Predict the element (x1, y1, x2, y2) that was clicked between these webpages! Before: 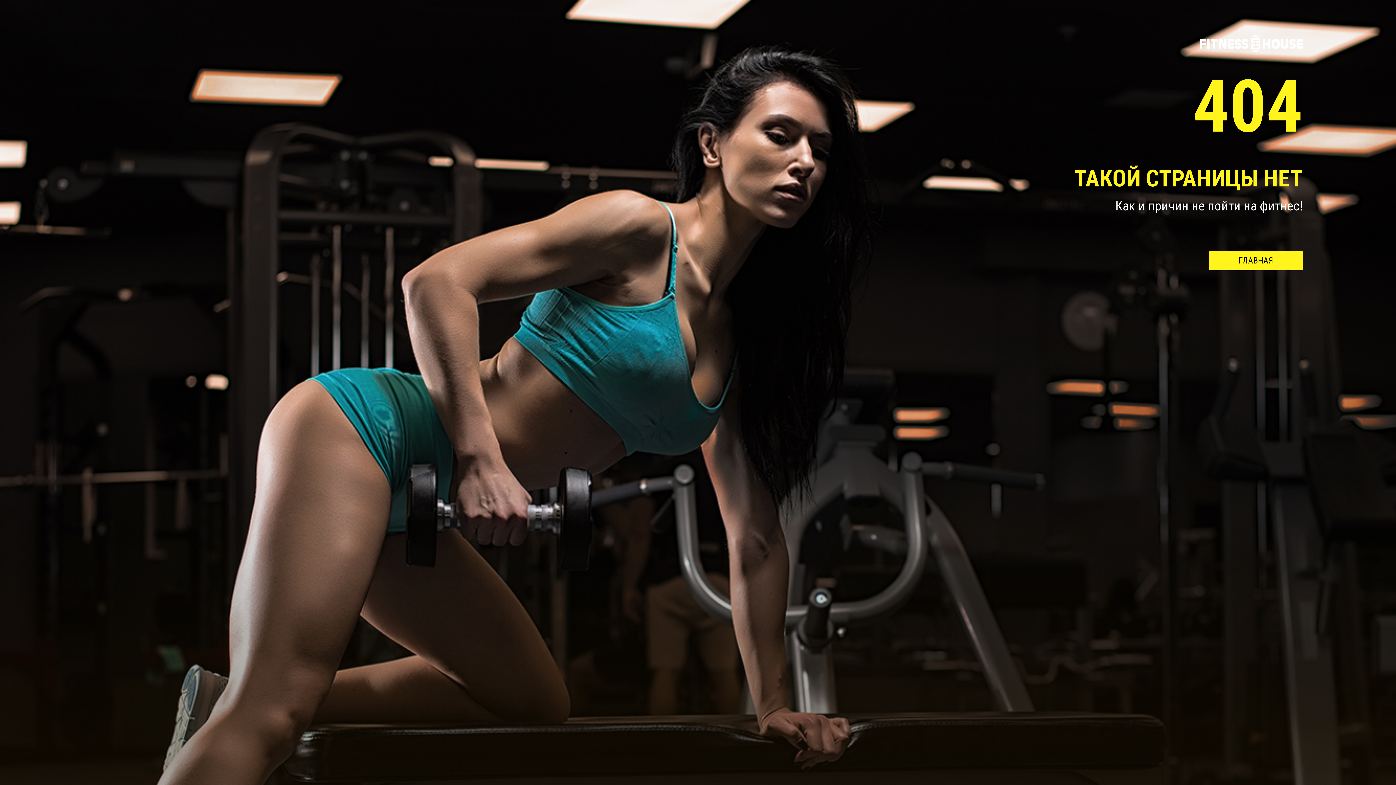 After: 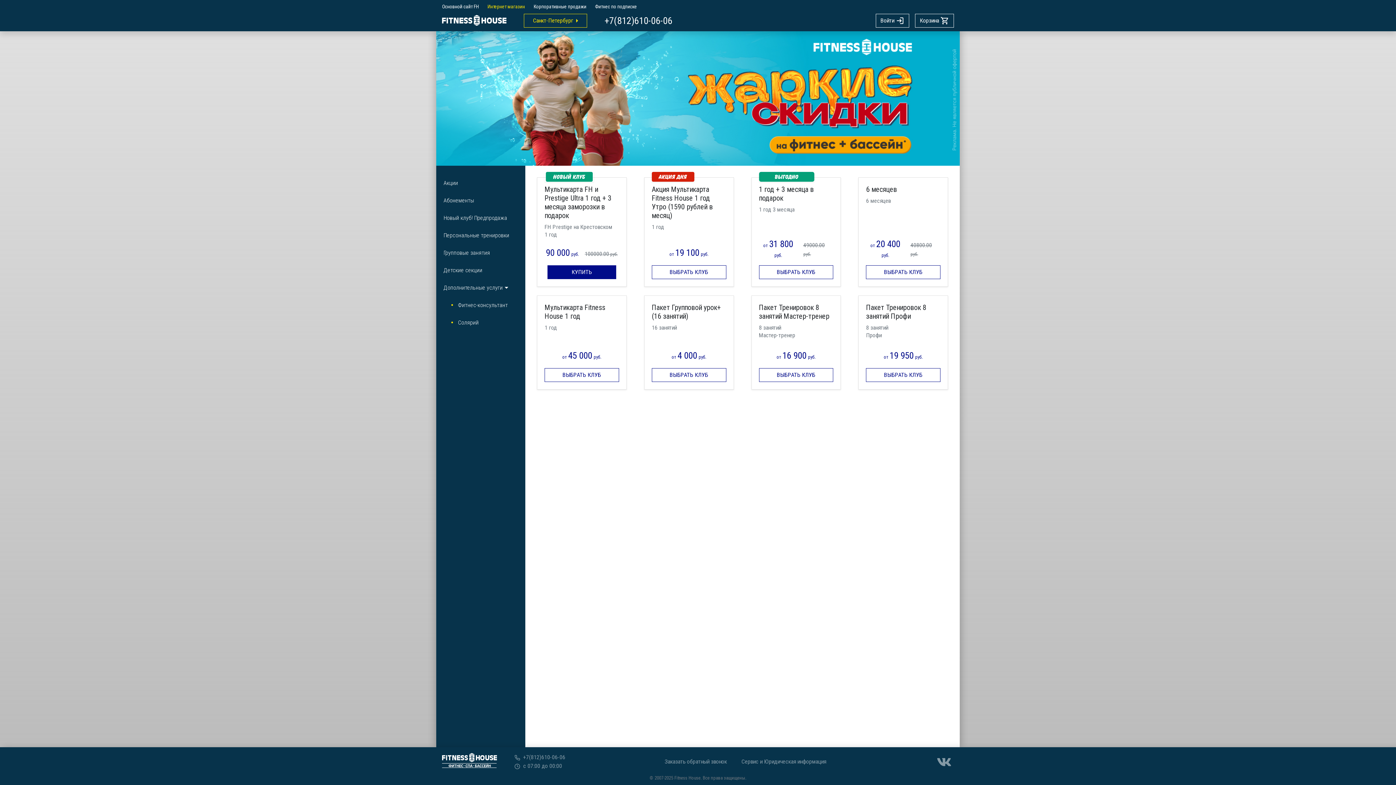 Action: bbox: (1209, 250, 1303, 270) label: ГЛАВНАЯ